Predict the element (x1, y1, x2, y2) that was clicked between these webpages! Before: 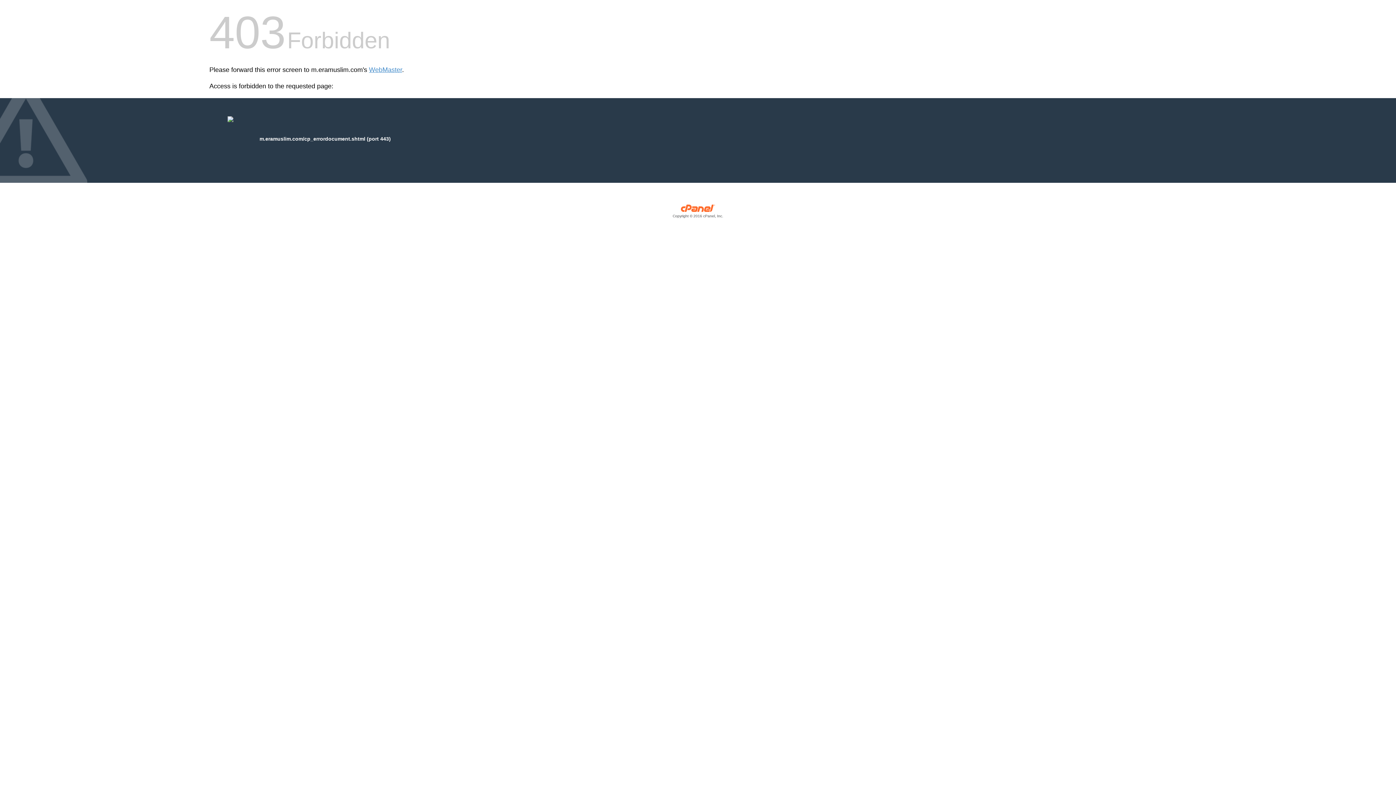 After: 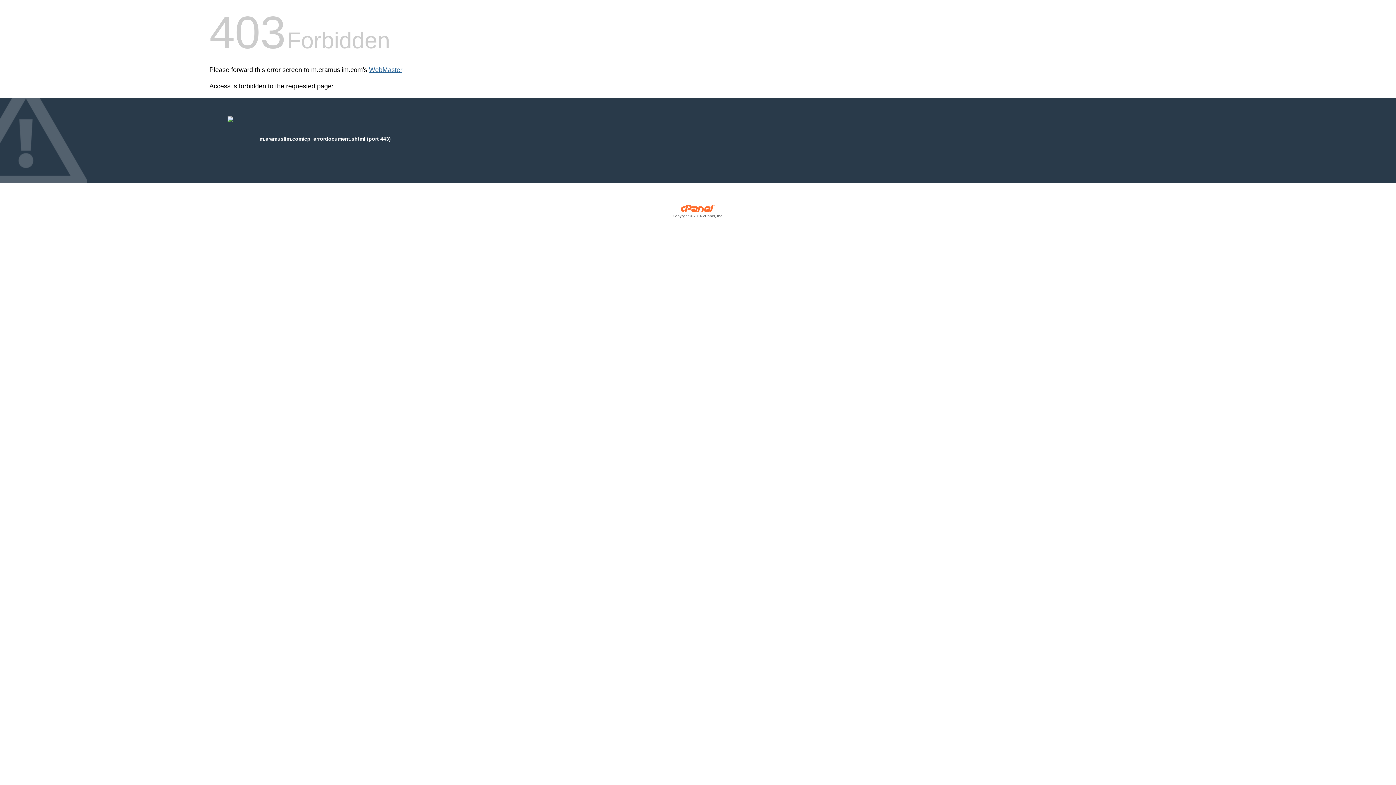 Action: label: WebMaster bbox: (369, 66, 402, 73)